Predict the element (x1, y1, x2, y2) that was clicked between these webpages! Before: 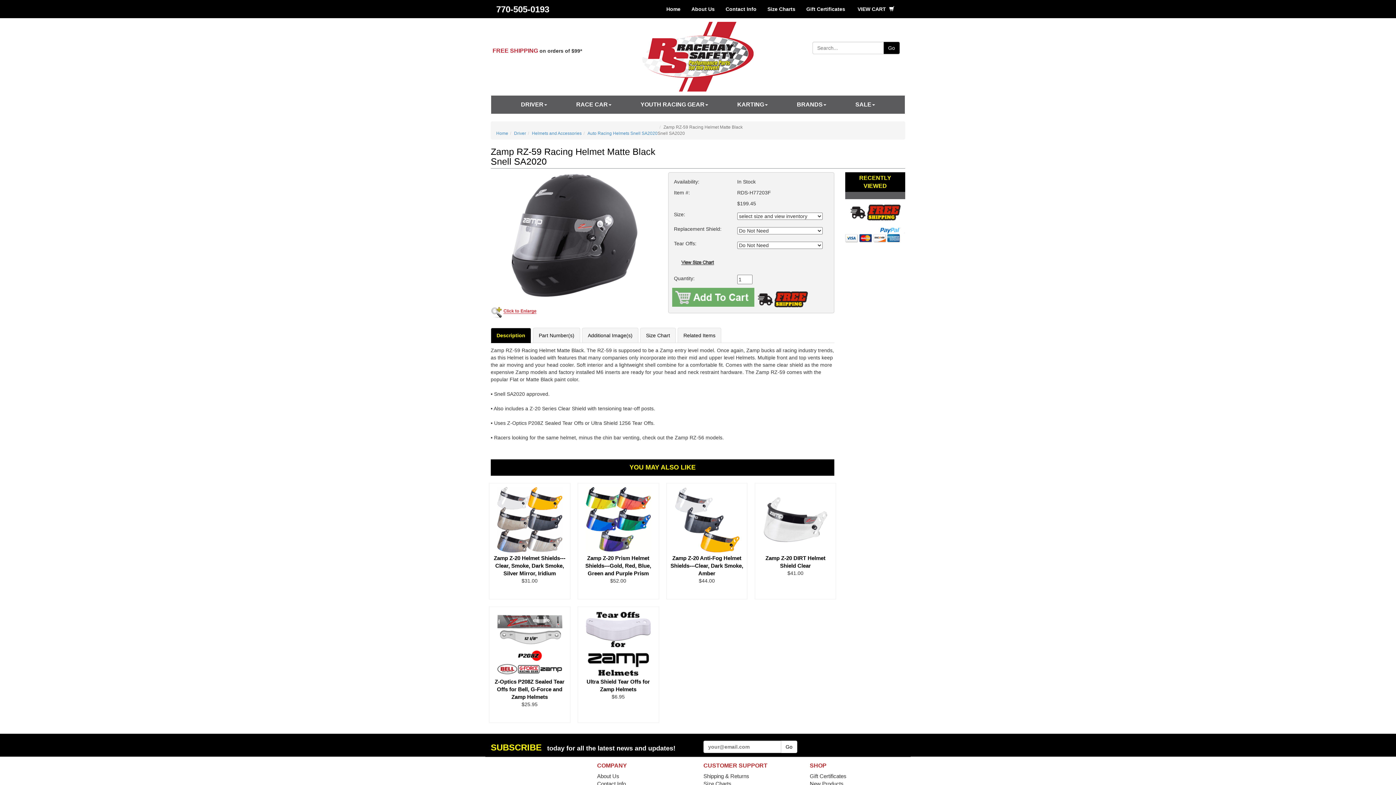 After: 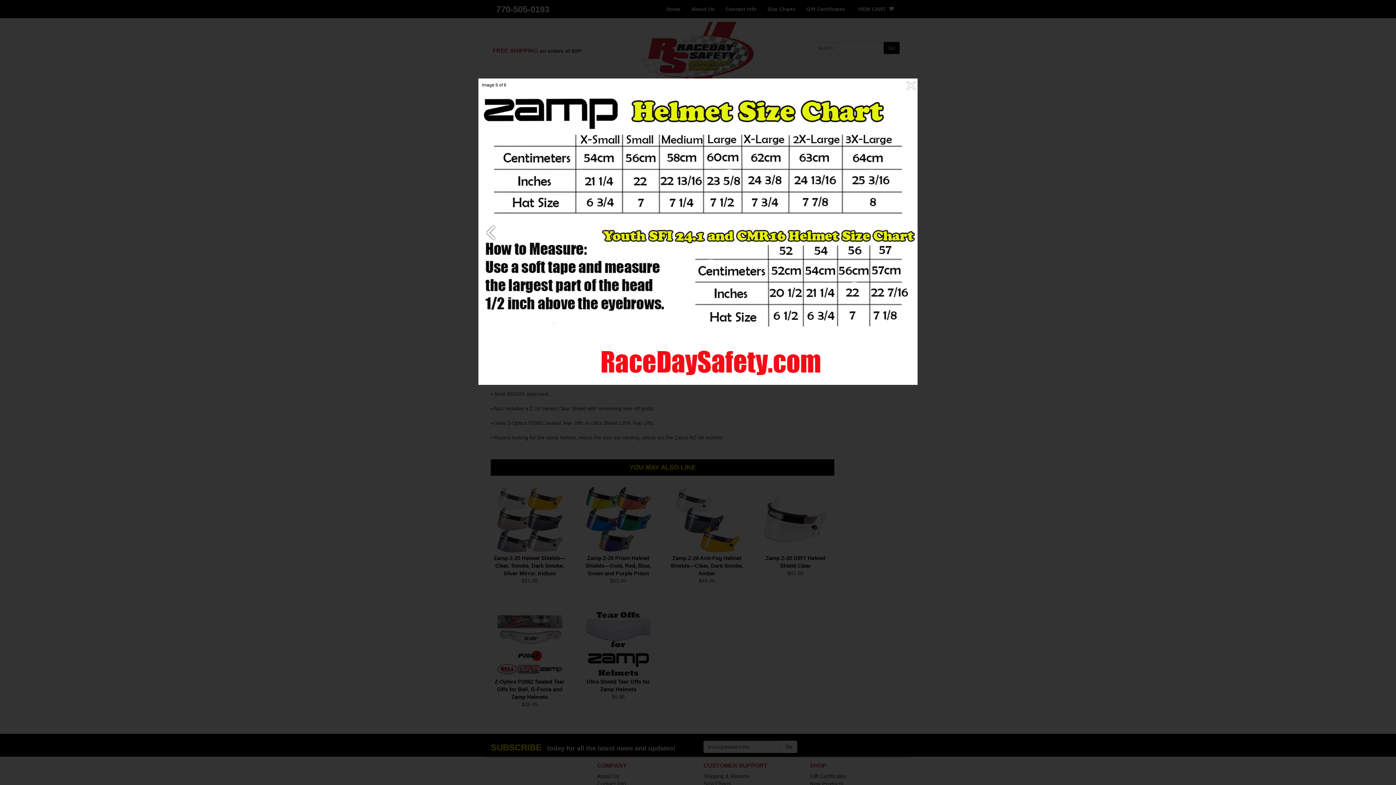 Action: bbox: (679, 260, 715, 265)